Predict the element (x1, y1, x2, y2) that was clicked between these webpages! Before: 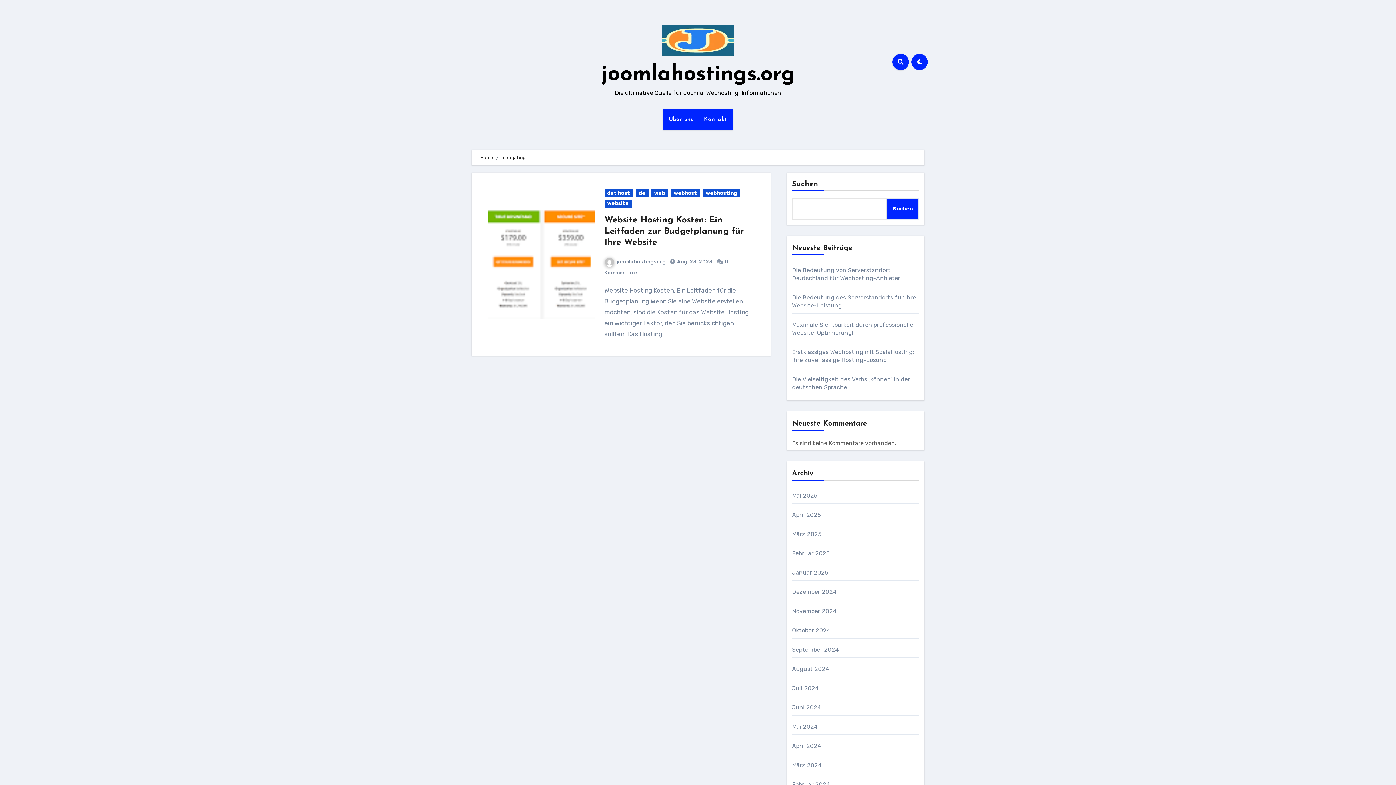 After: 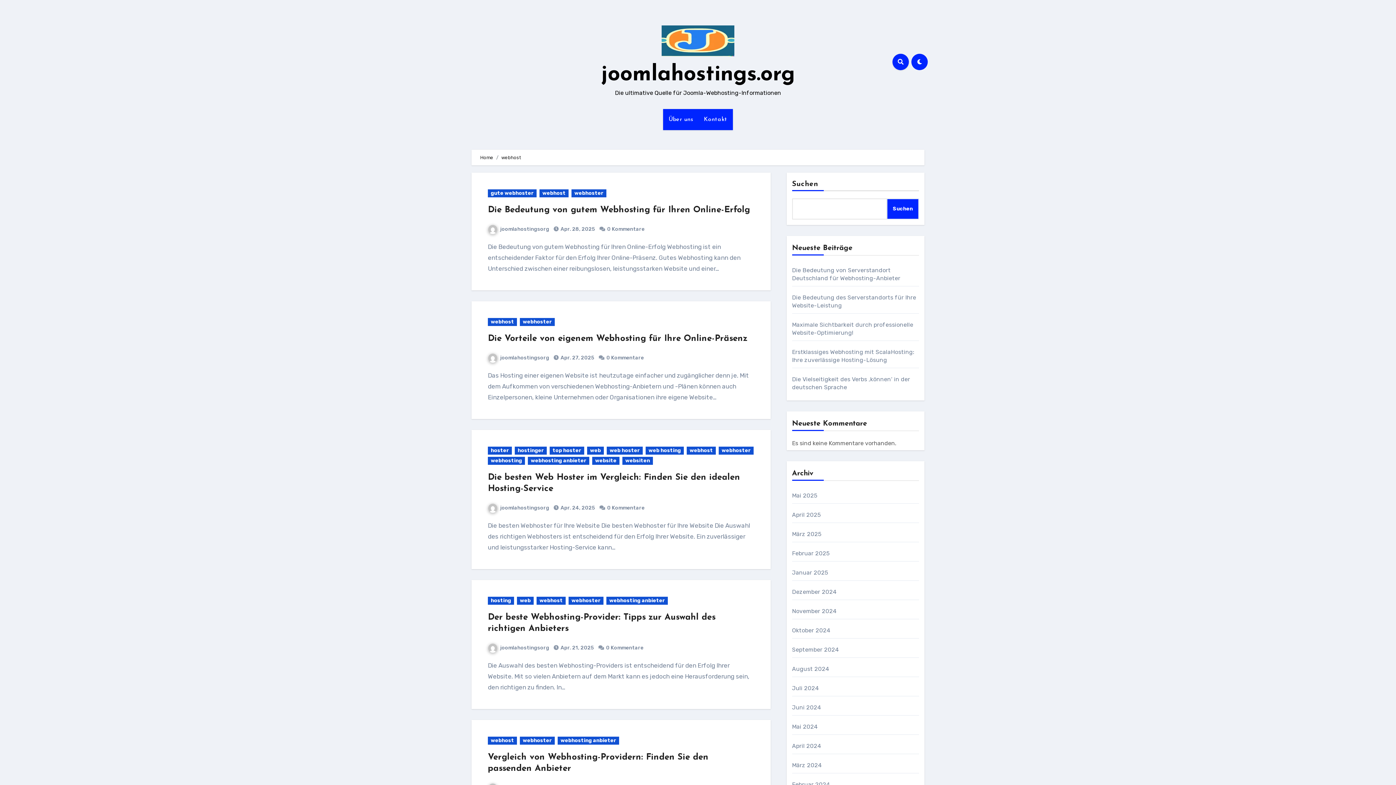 Action: bbox: (671, 189, 700, 197) label: webhost